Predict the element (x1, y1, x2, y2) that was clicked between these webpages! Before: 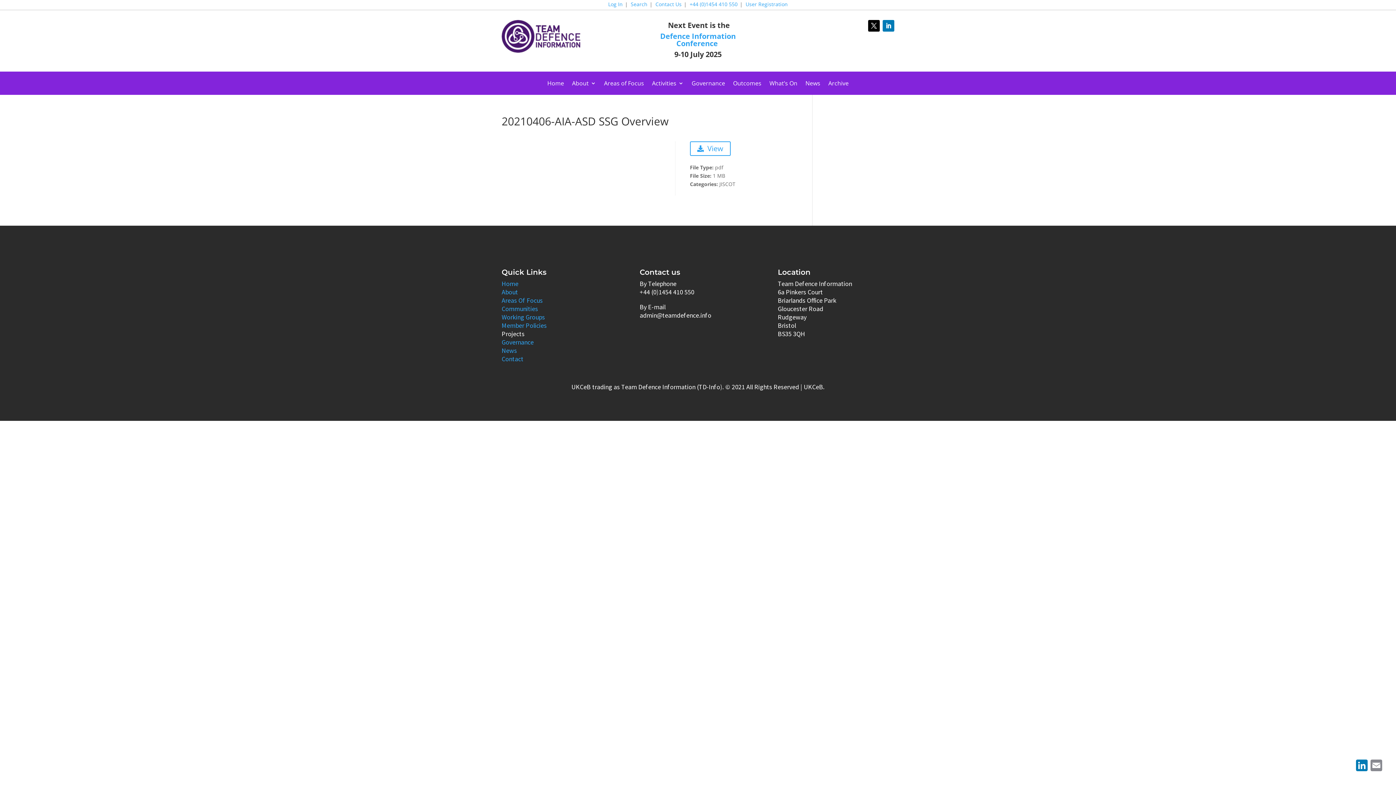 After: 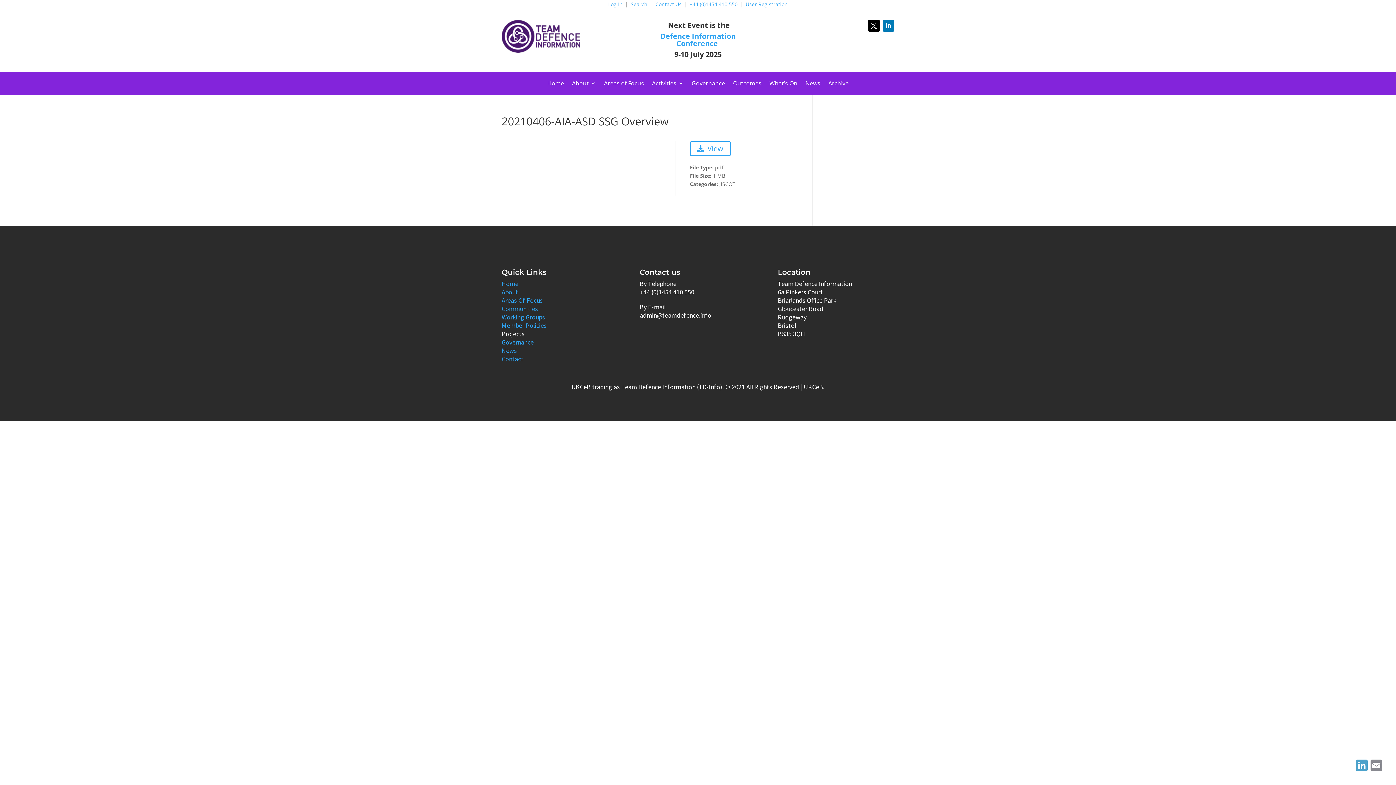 Action: bbox: (1354, 758, 1369, 773) label: LinkedIn